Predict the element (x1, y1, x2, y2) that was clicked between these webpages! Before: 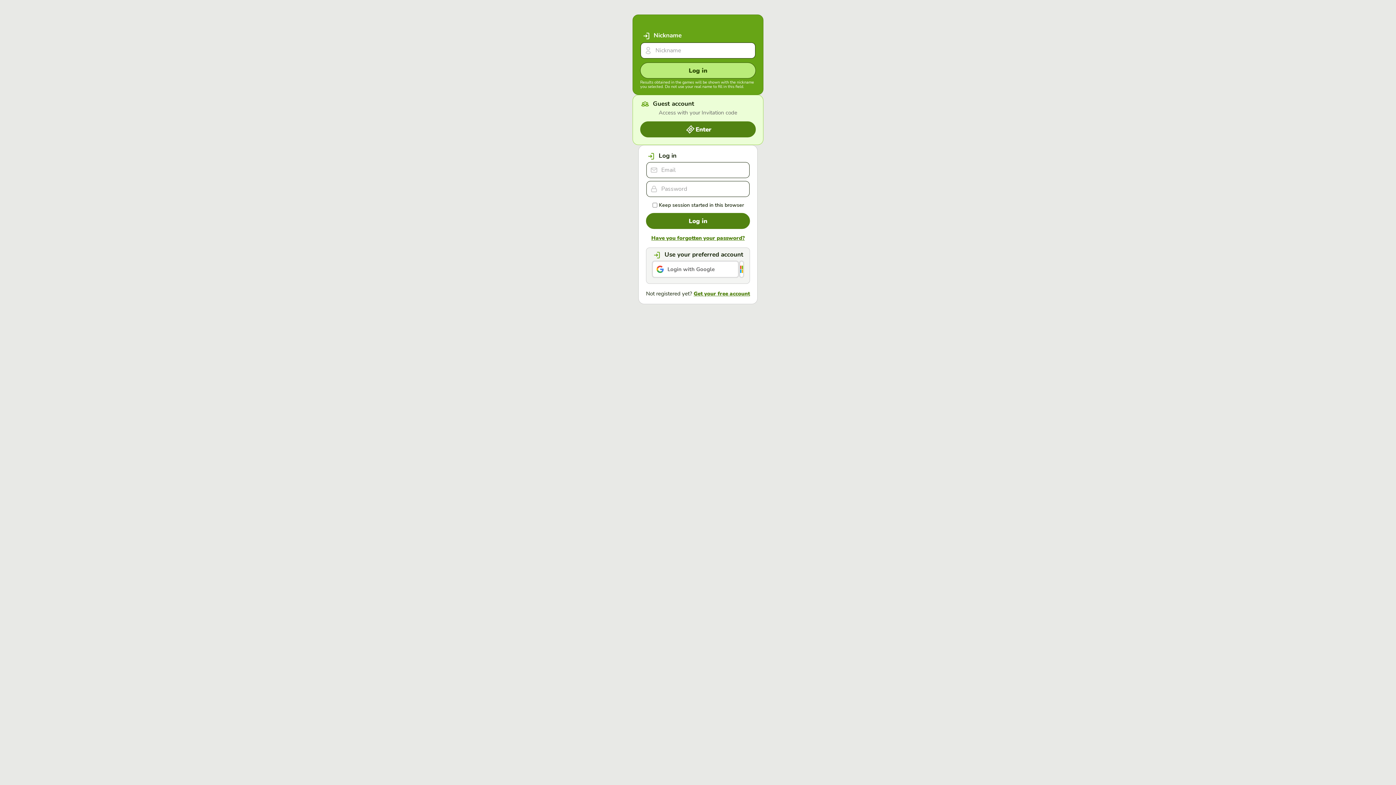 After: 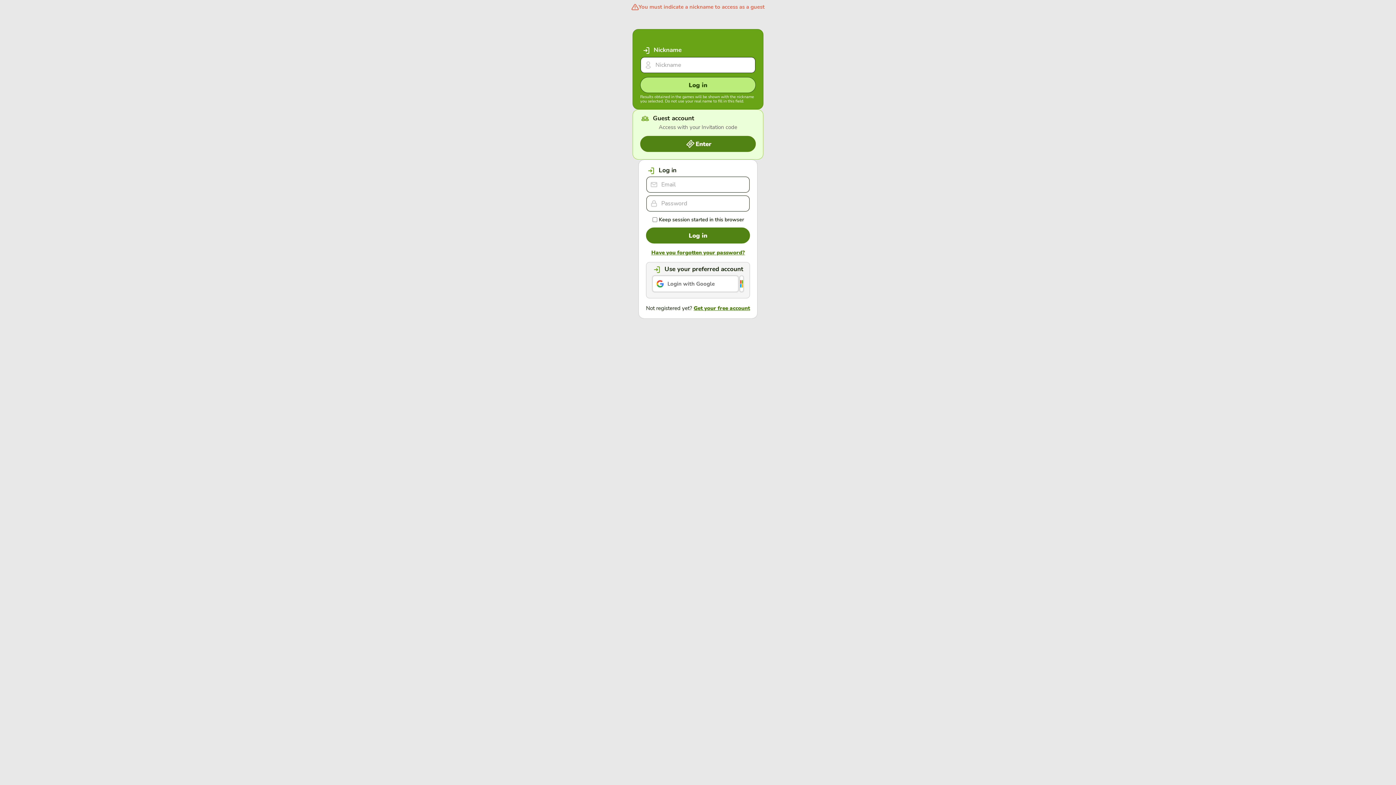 Action: bbox: (640, 62, 756, 78) label: Log in